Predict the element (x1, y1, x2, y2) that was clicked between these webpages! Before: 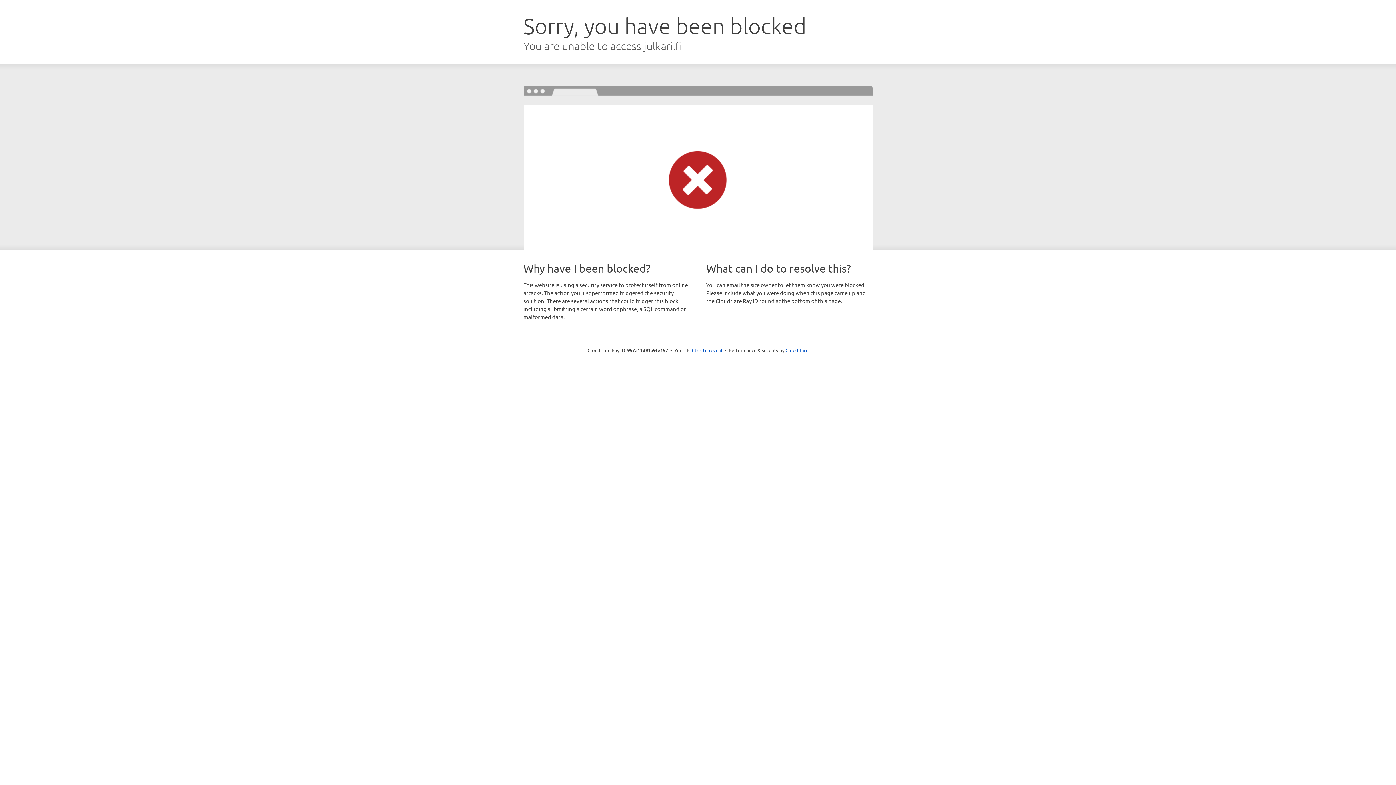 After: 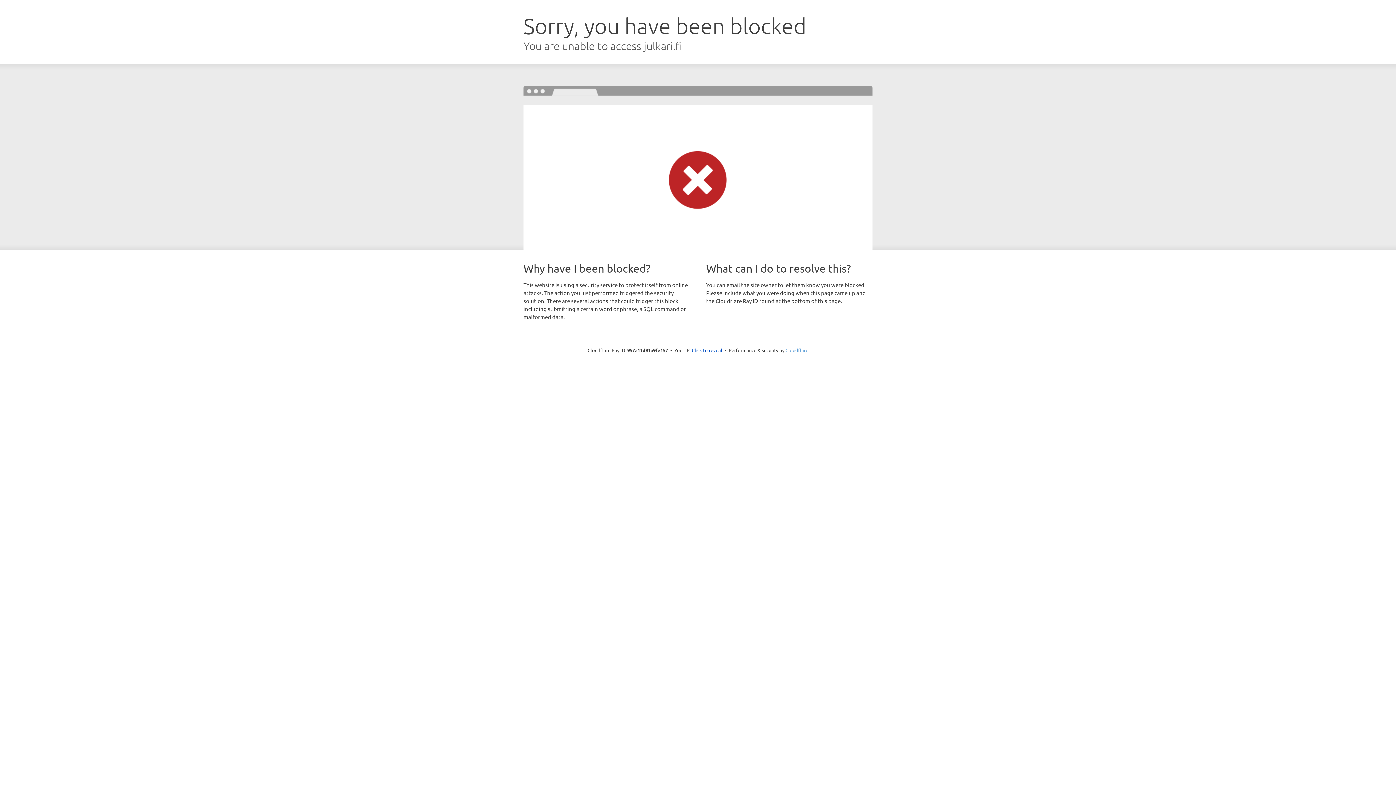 Action: label: Cloudflare bbox: (785, 347, 808, 353)